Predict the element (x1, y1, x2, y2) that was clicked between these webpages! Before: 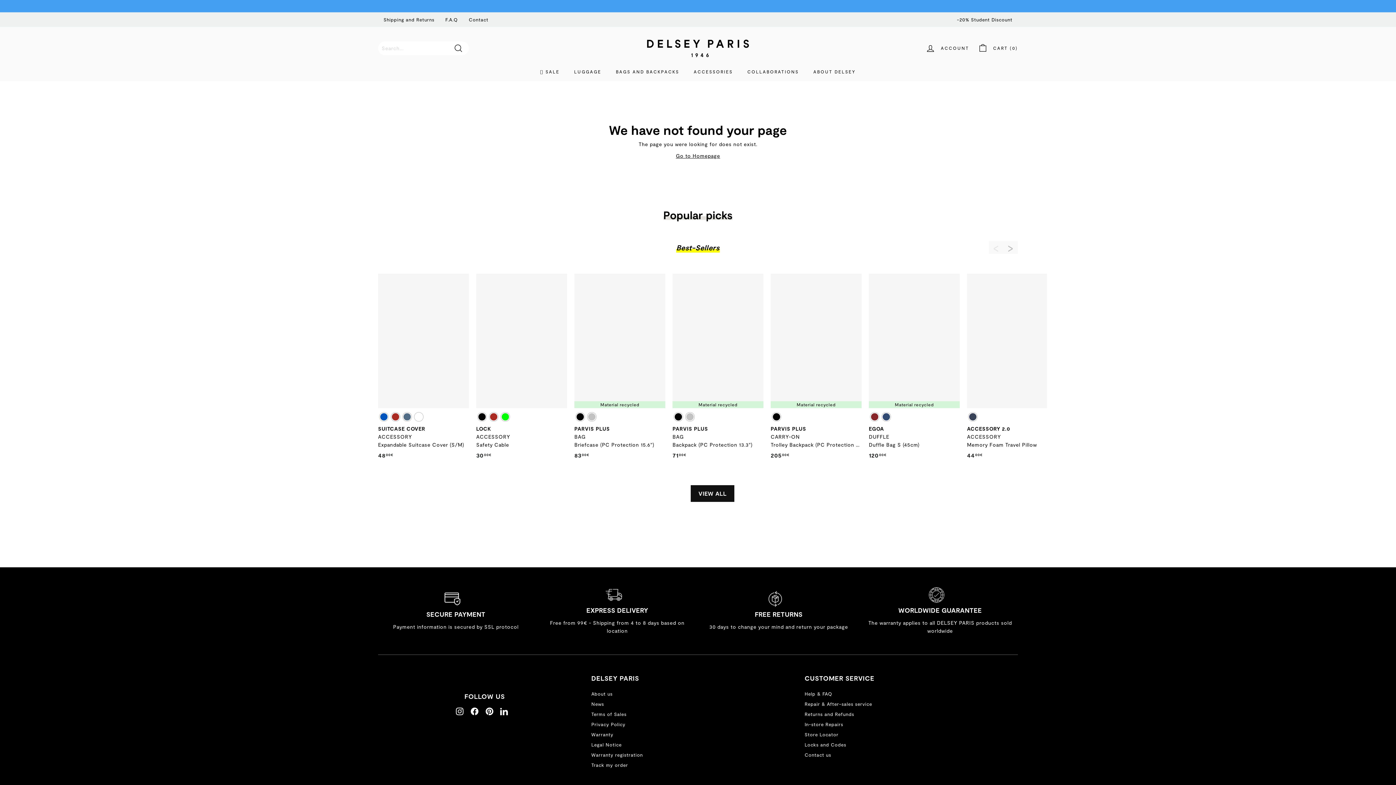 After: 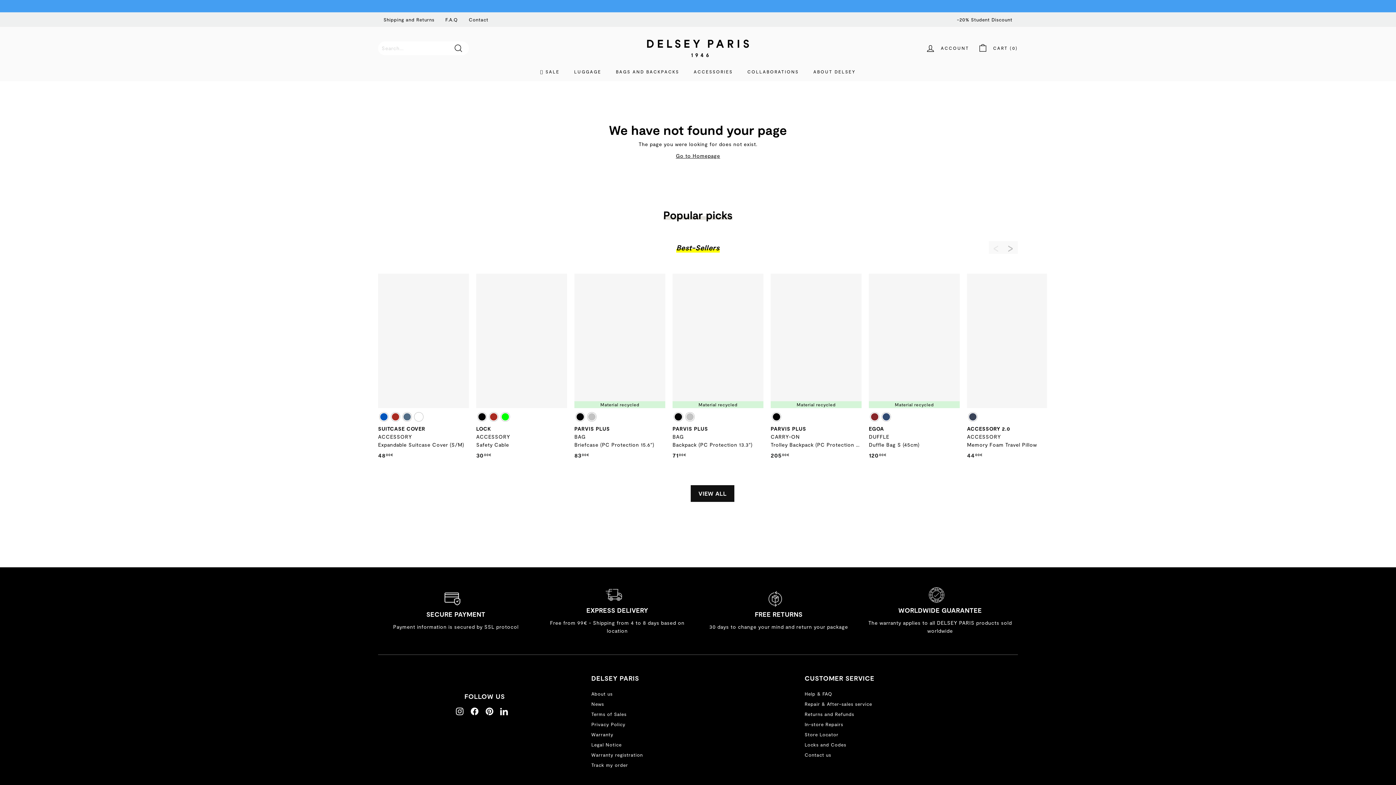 Action: label: Terms of Sales bbox: (591, 709, 626, 719)